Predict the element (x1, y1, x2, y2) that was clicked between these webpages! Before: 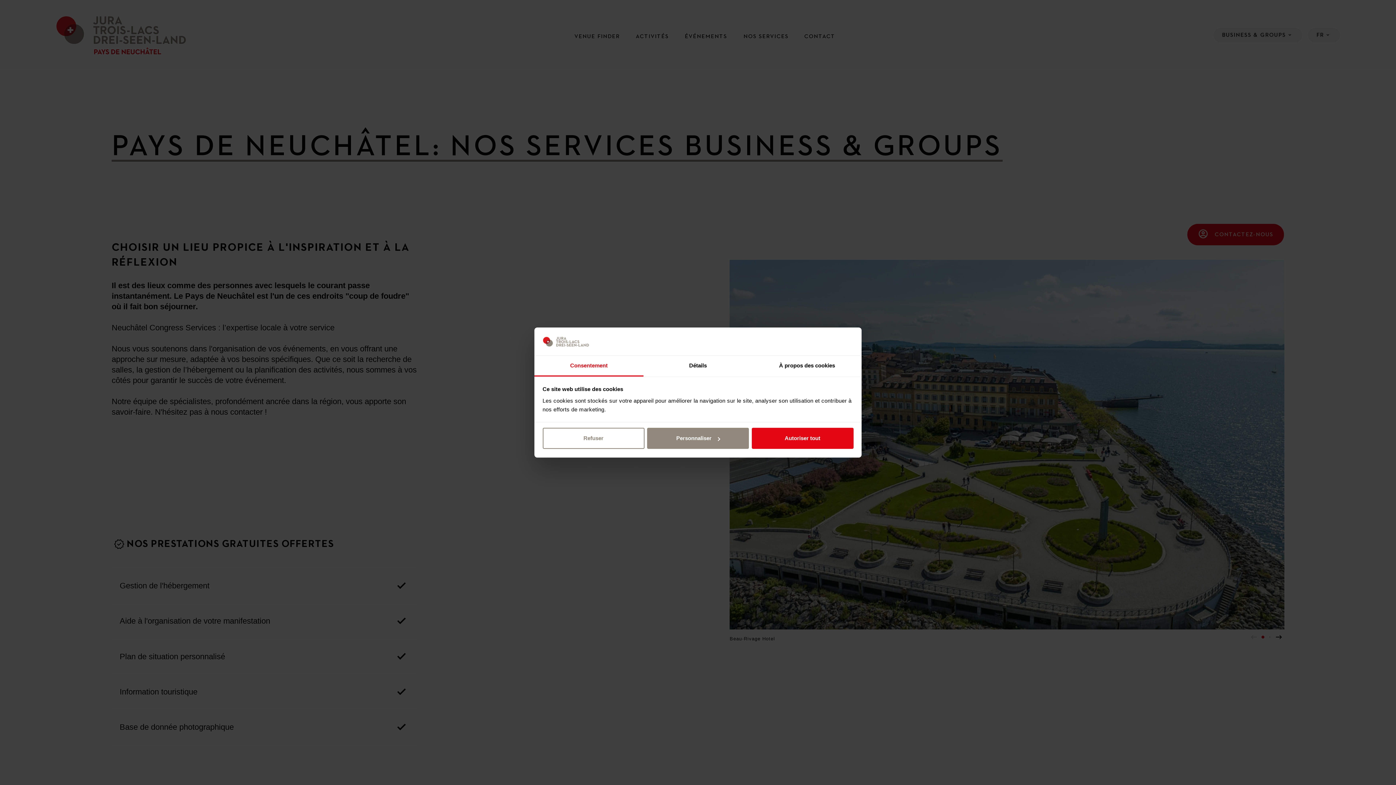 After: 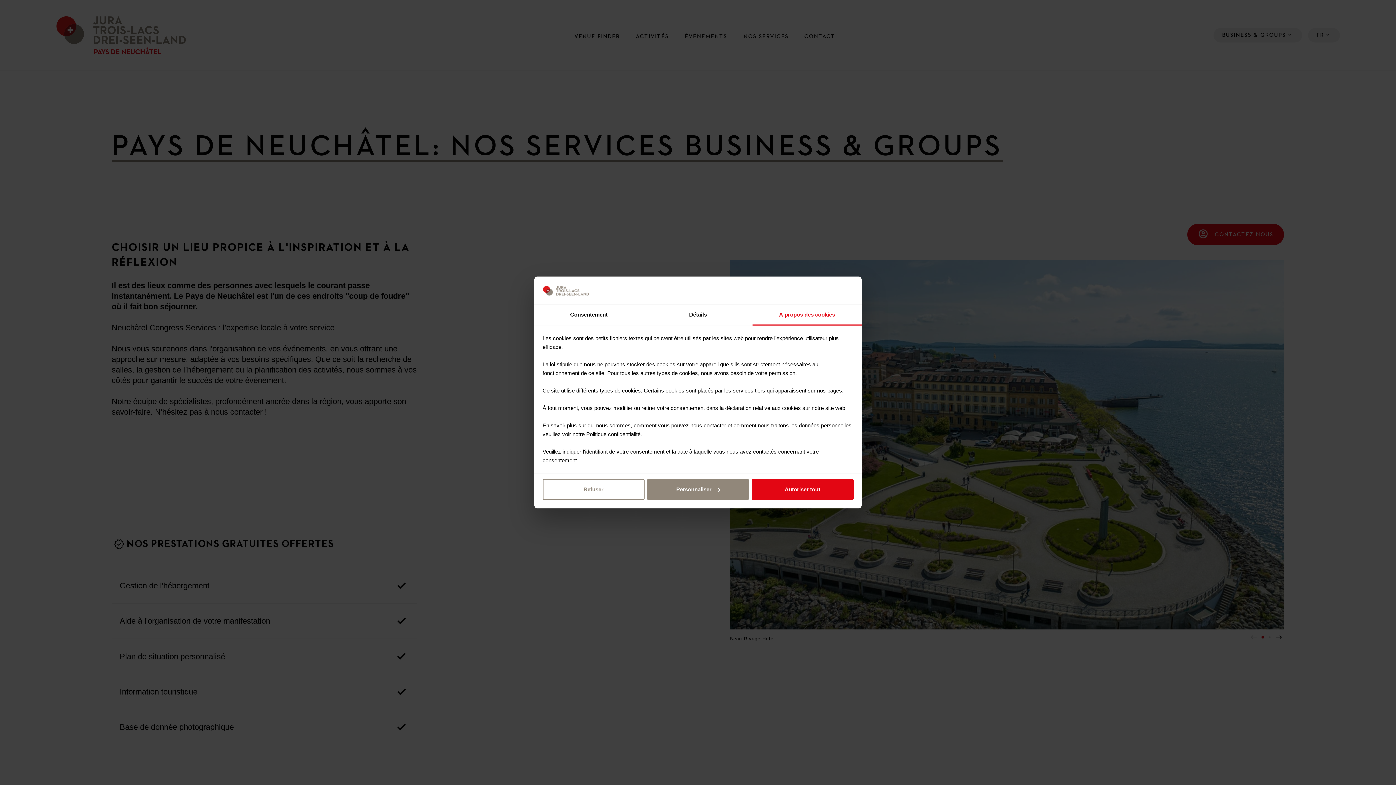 Action: label: À propos des cookies bbox: (752, 355, 861, 376)